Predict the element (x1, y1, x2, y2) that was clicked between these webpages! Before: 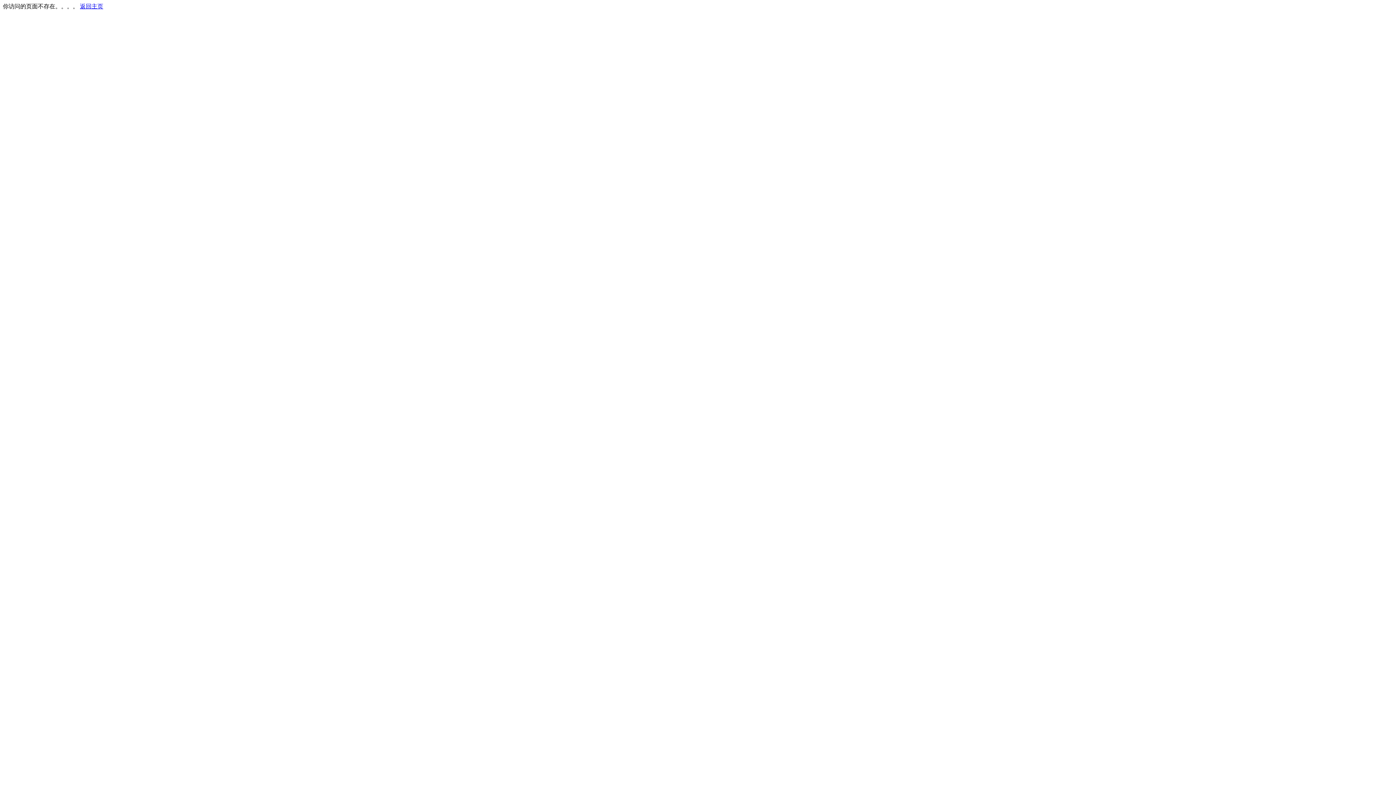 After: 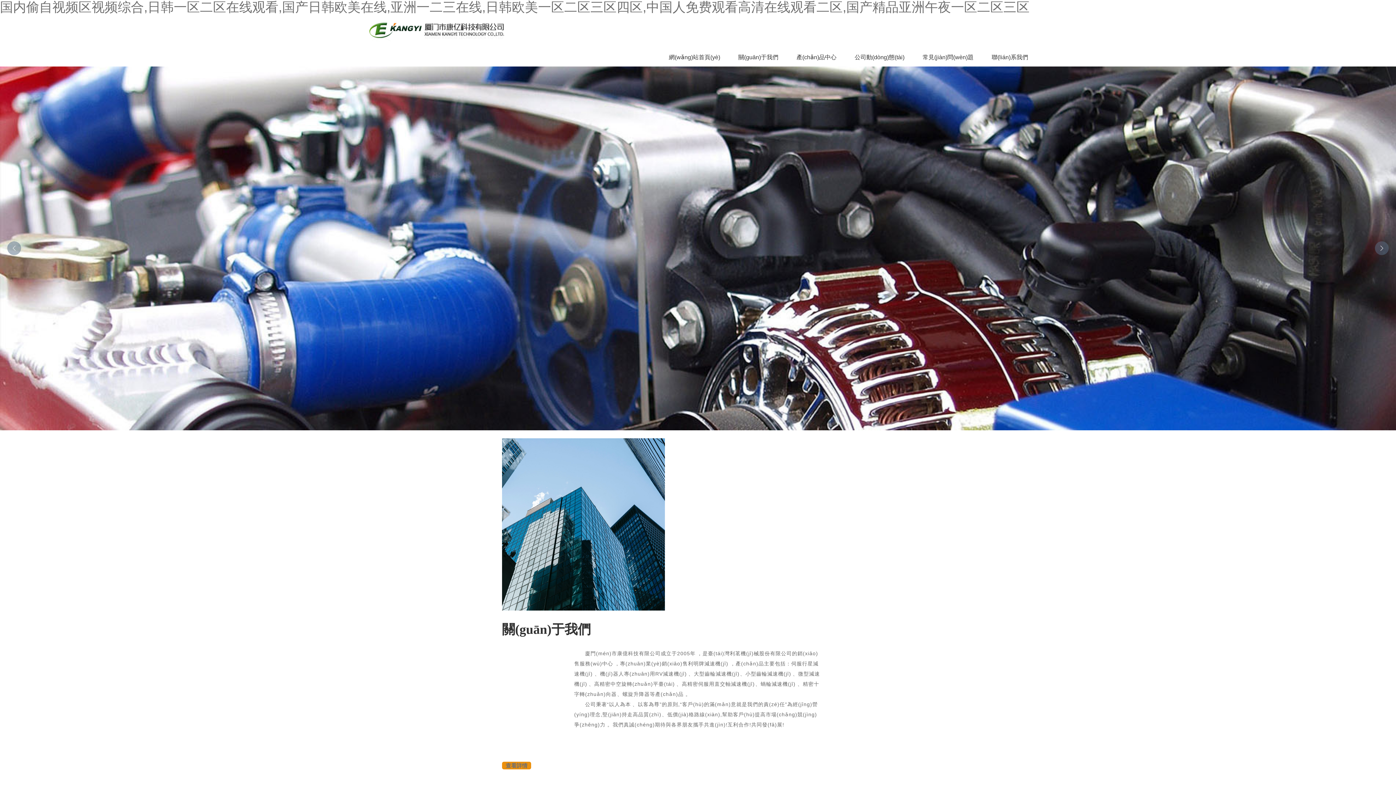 Action: label: 返回主页 bbox: (80, 3, 103, 9)